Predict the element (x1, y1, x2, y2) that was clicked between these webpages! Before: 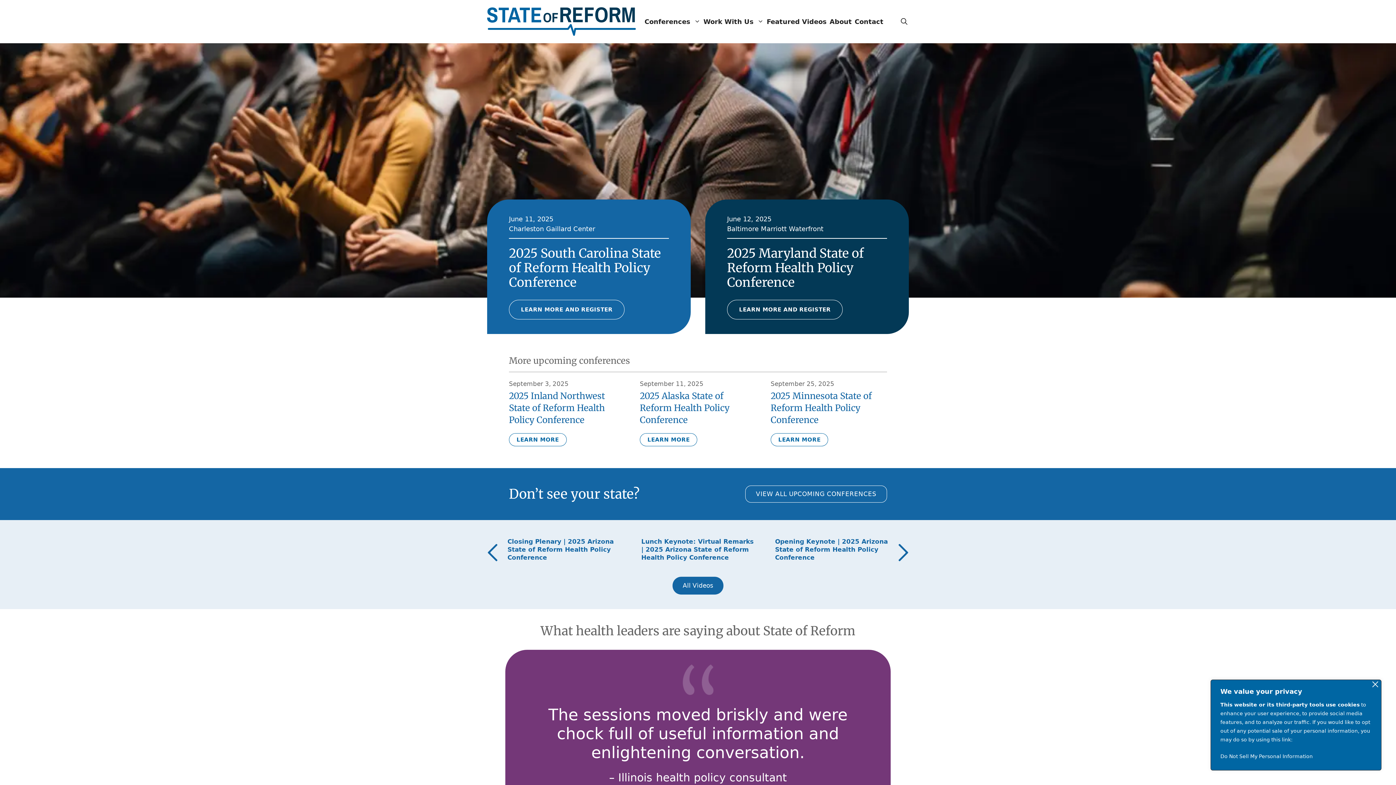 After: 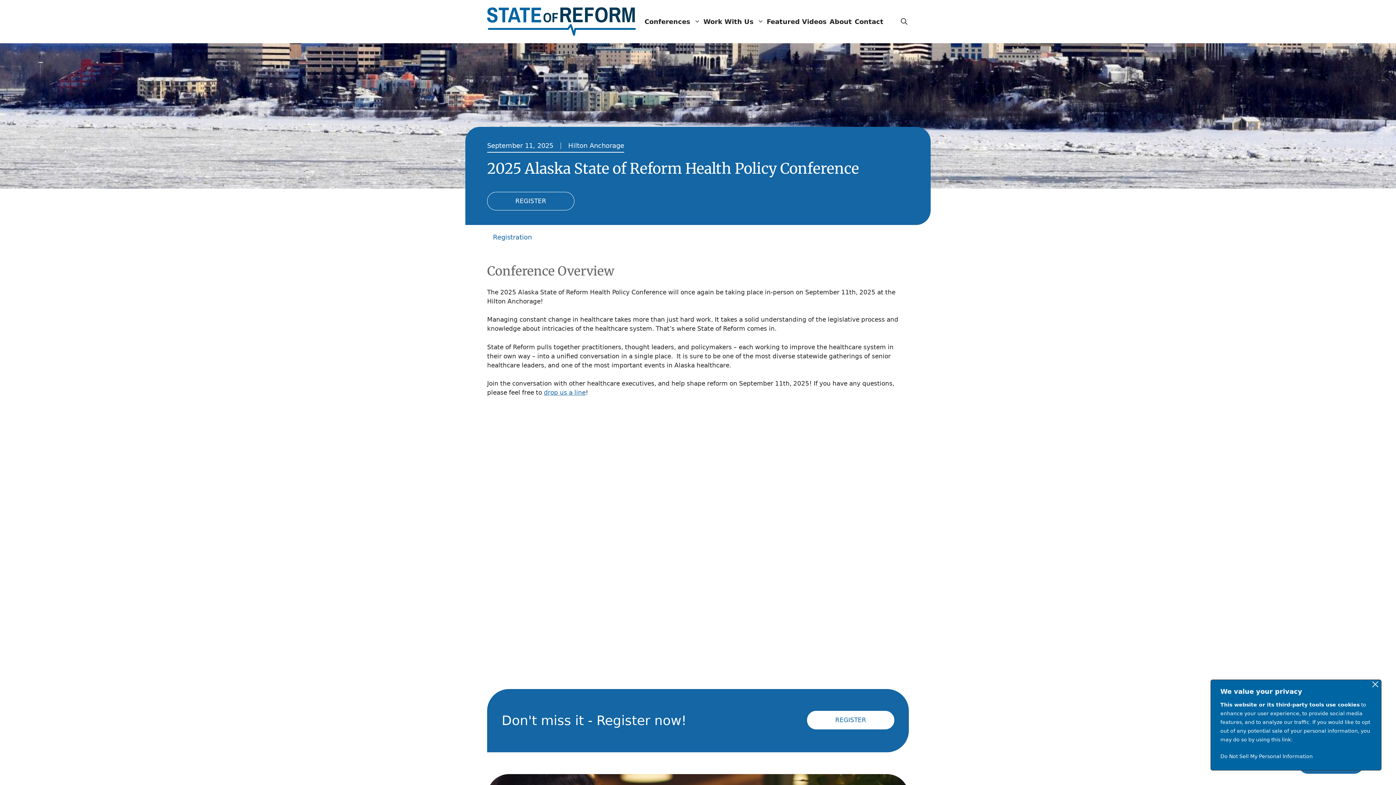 Action: label: 2025 Alaska State of Reform Health Policy Conference bbox: (639, 390, 729, 425)